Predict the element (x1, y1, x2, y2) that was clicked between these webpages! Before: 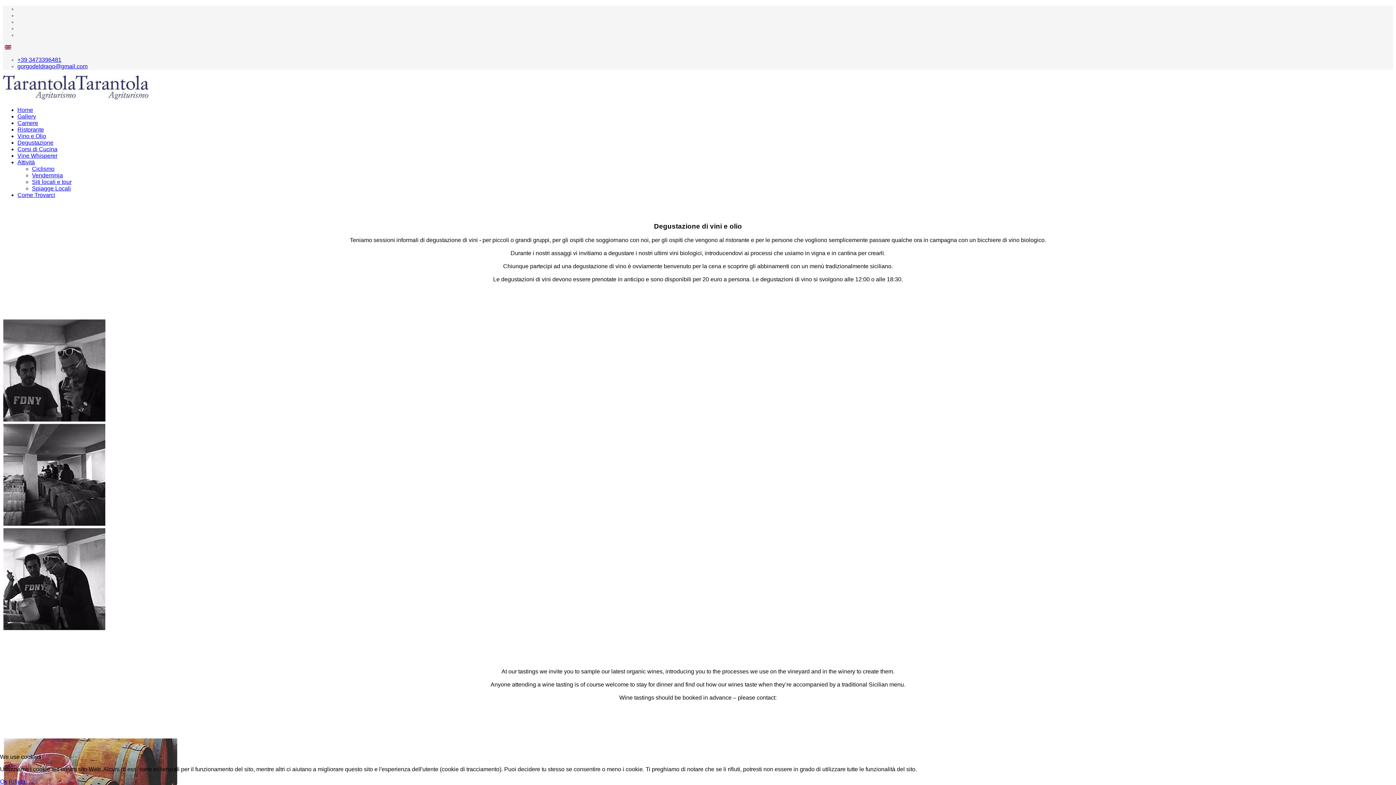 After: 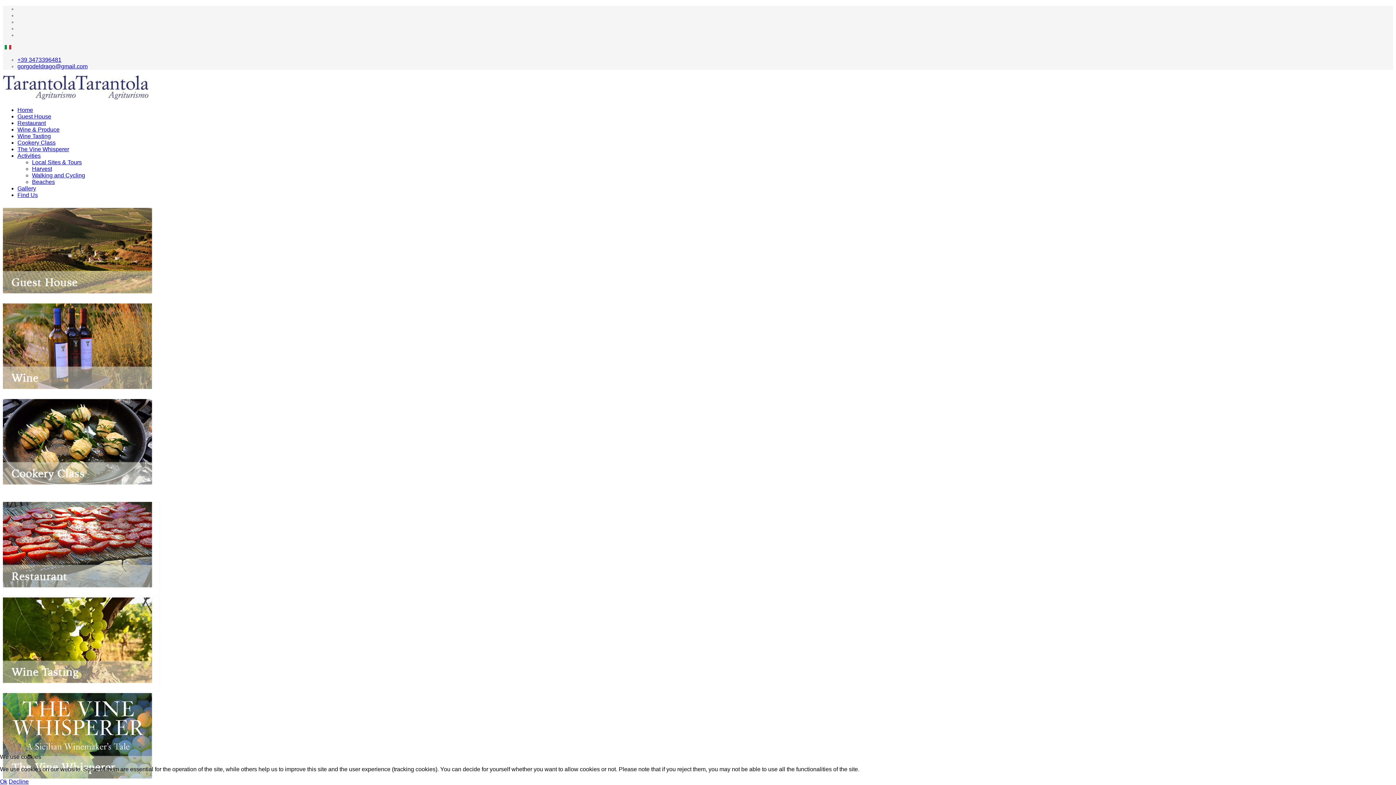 Action: bbox: (4, 44, 11, 50)